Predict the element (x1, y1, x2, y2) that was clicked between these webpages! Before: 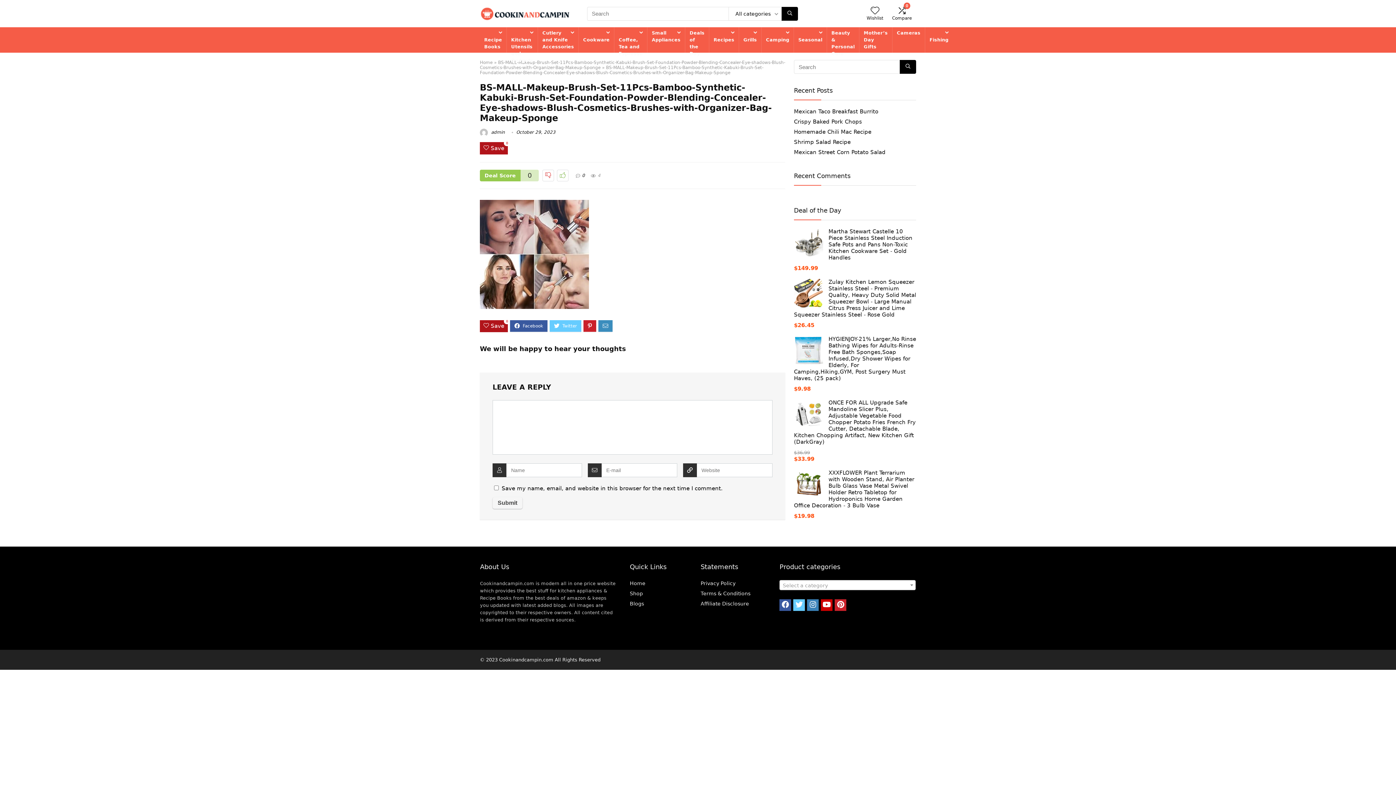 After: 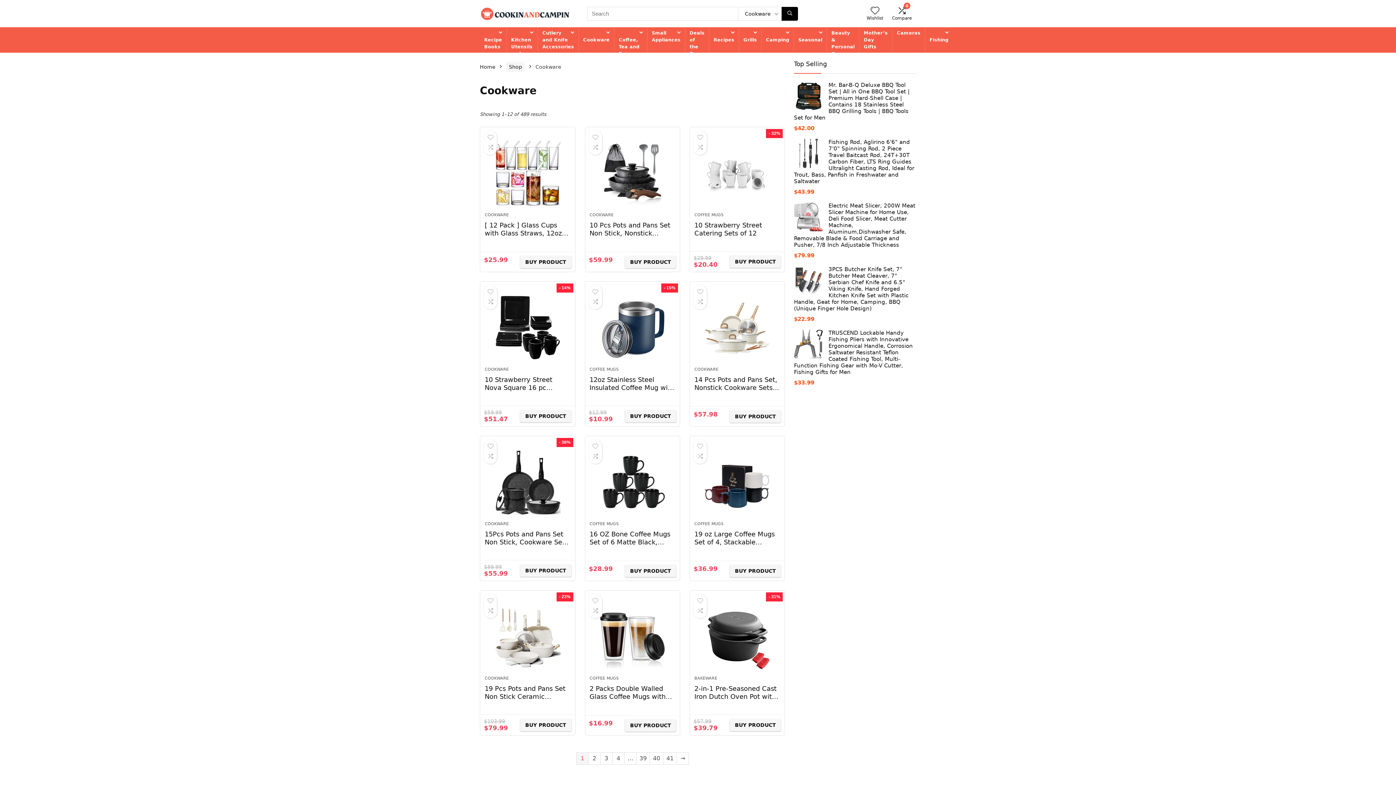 Action: bbox: (578, 27, 614, 46) label: Cookware